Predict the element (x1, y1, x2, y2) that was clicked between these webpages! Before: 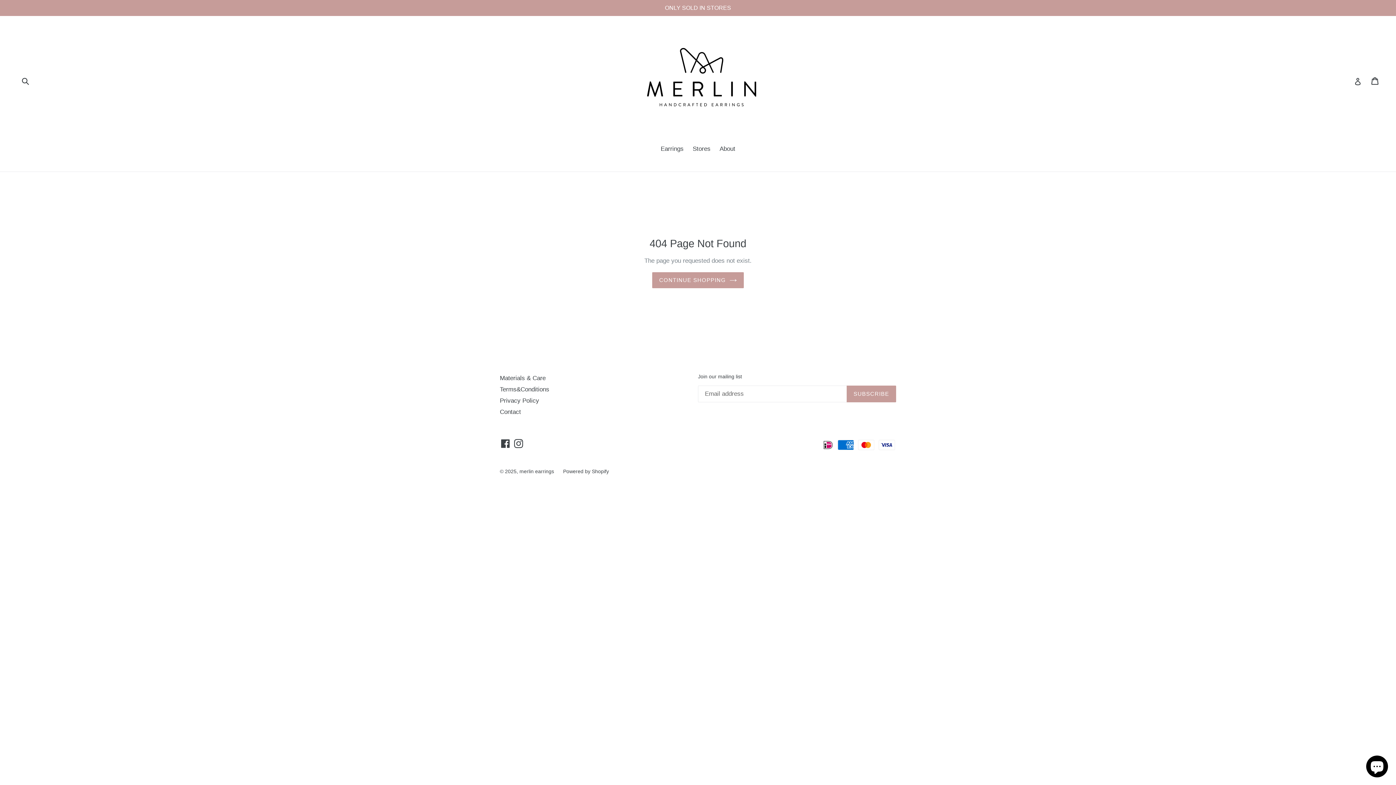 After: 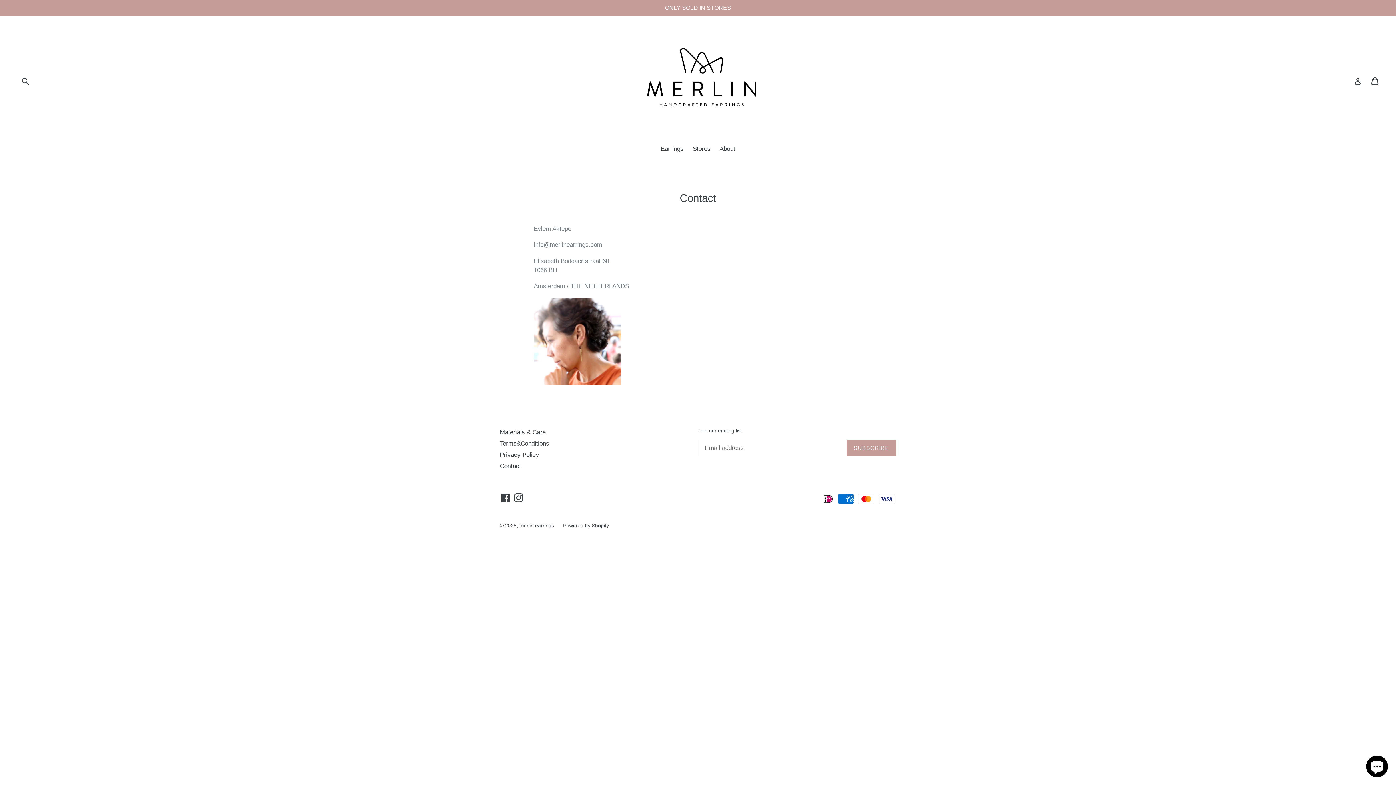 Action: bbox: (500, 408, 521, 415) label: Contact